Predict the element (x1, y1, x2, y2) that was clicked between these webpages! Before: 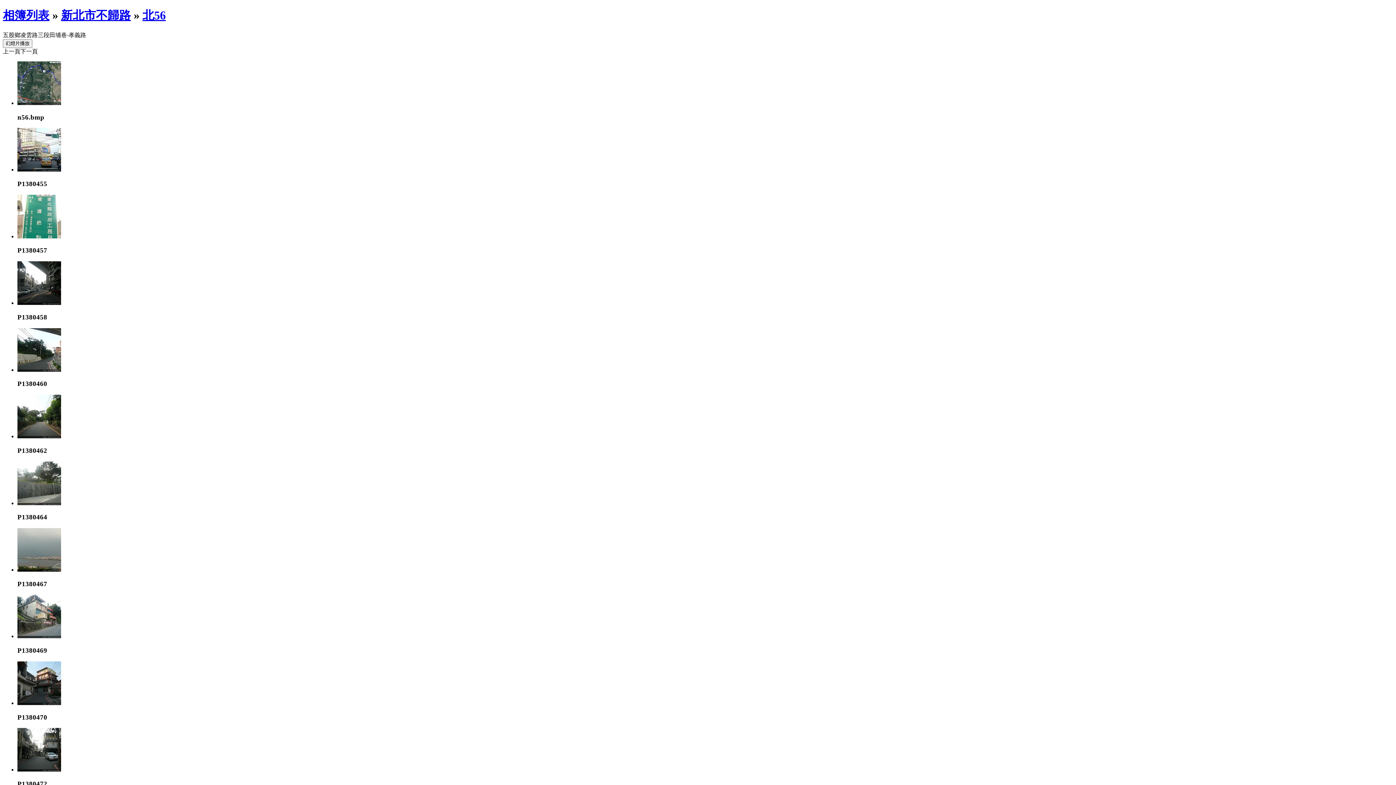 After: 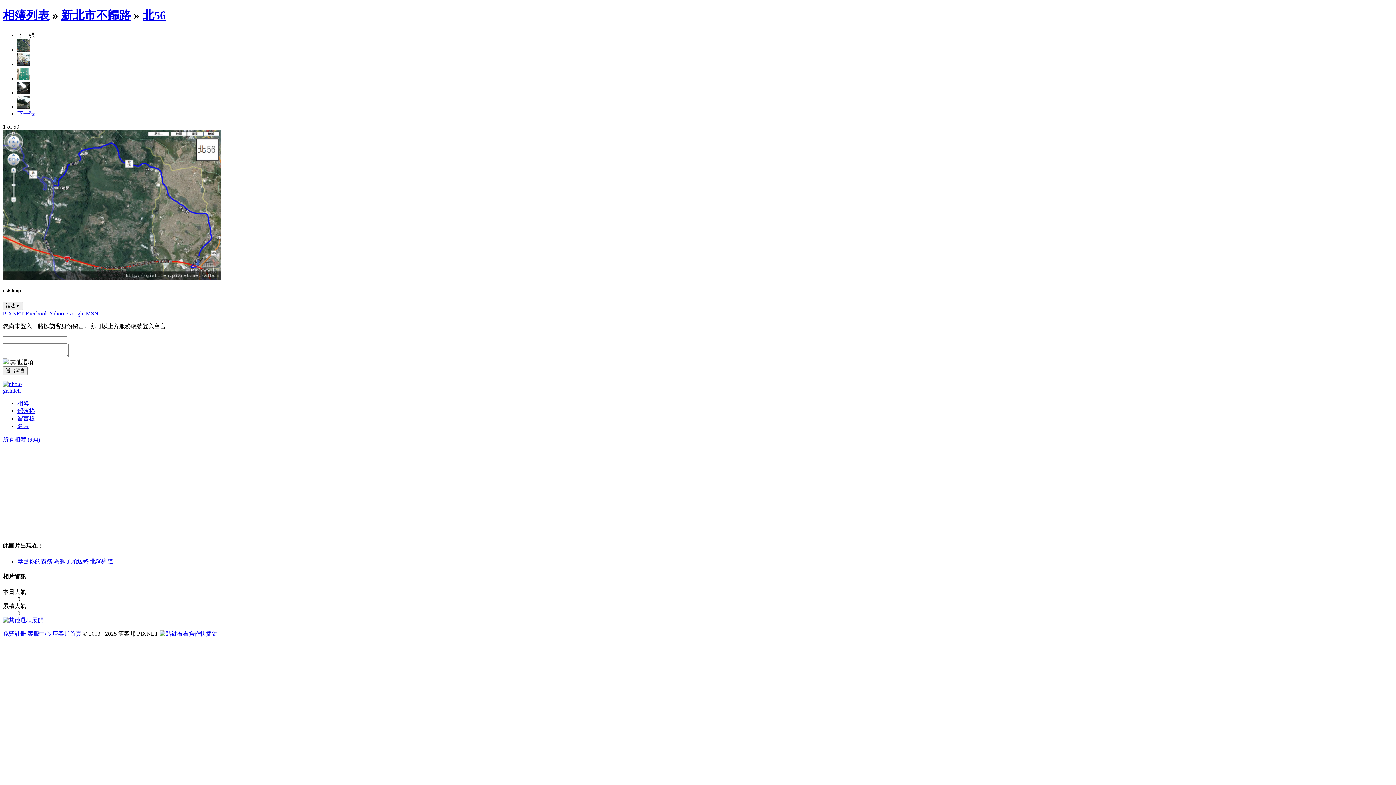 Action: bbox: (17, 99, 61, 106)